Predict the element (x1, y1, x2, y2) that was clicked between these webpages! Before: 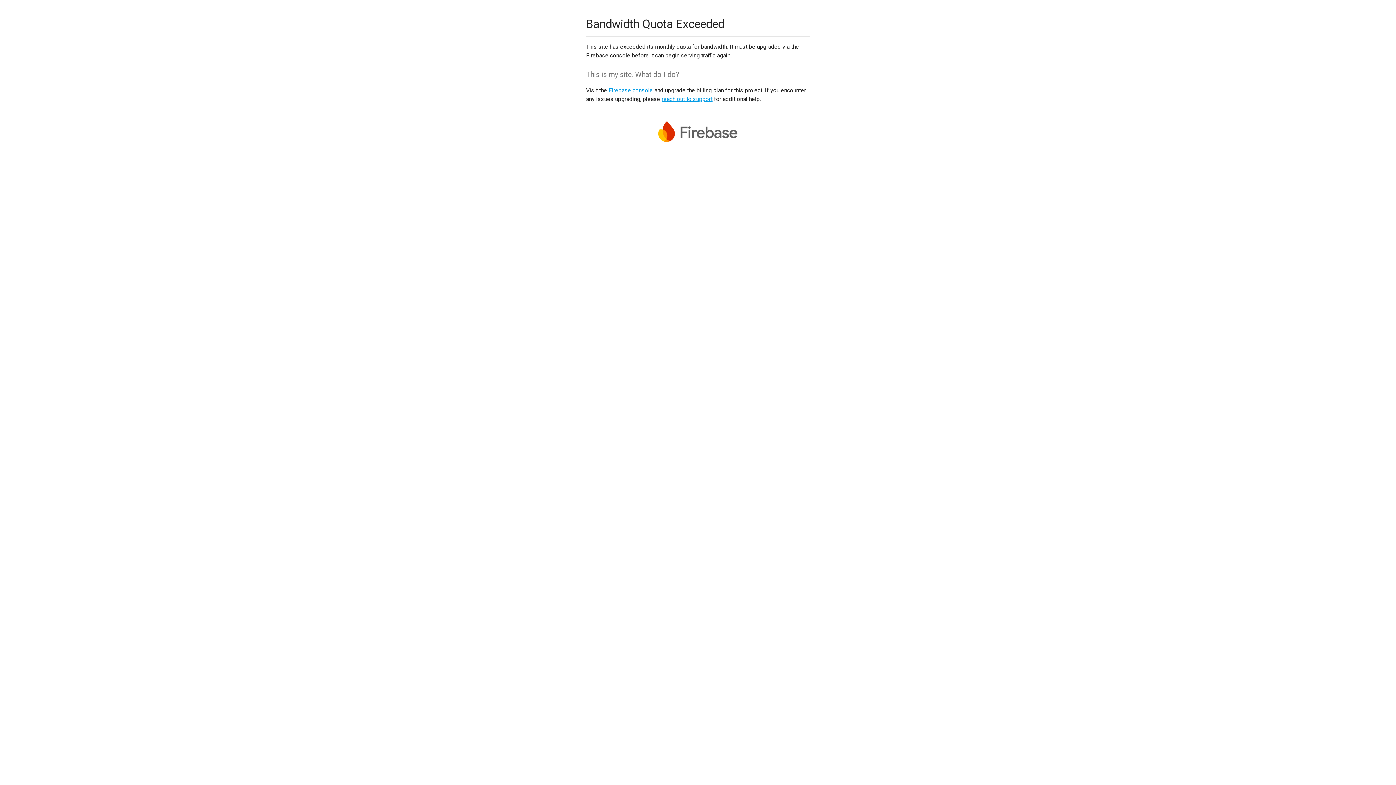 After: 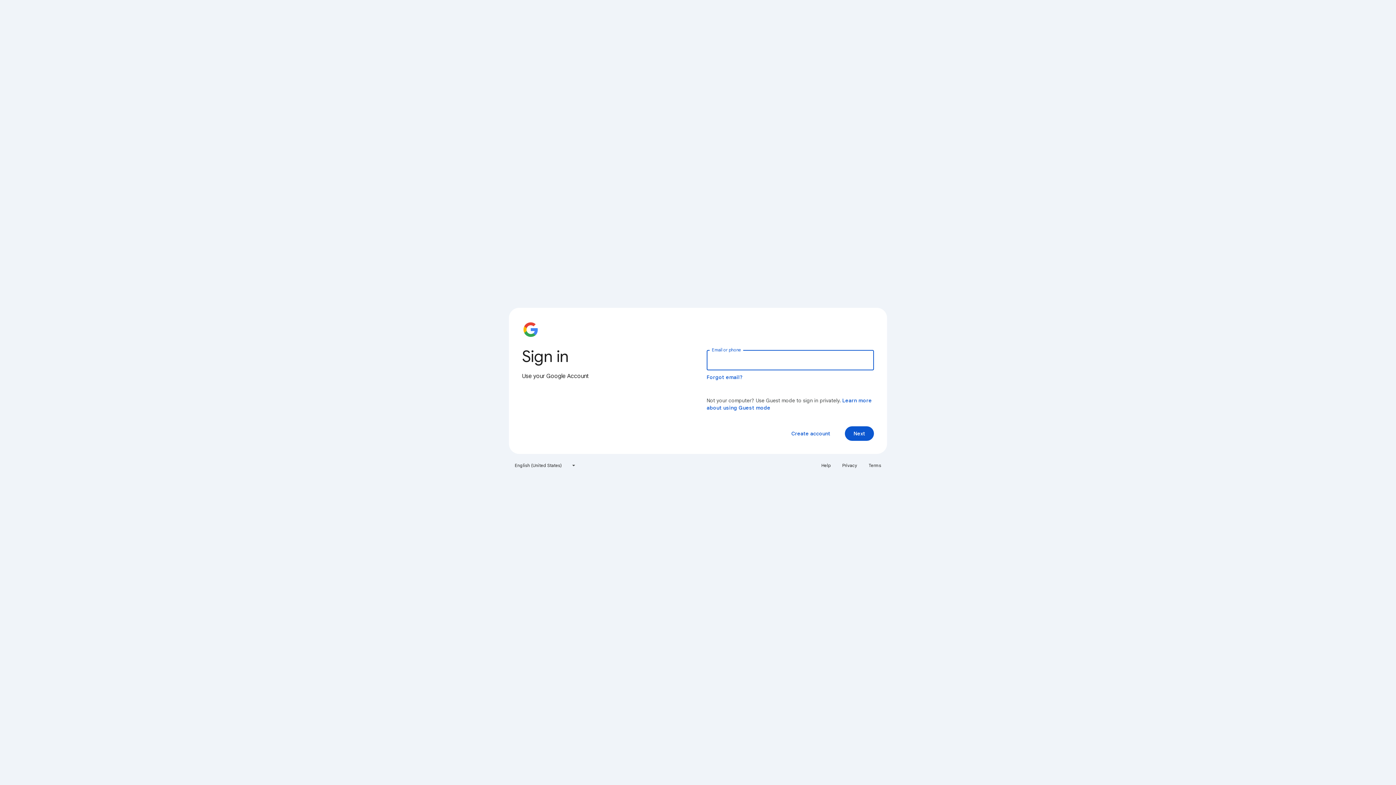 Action: bbox: (608, 86, 653, 93) label: Firebase console